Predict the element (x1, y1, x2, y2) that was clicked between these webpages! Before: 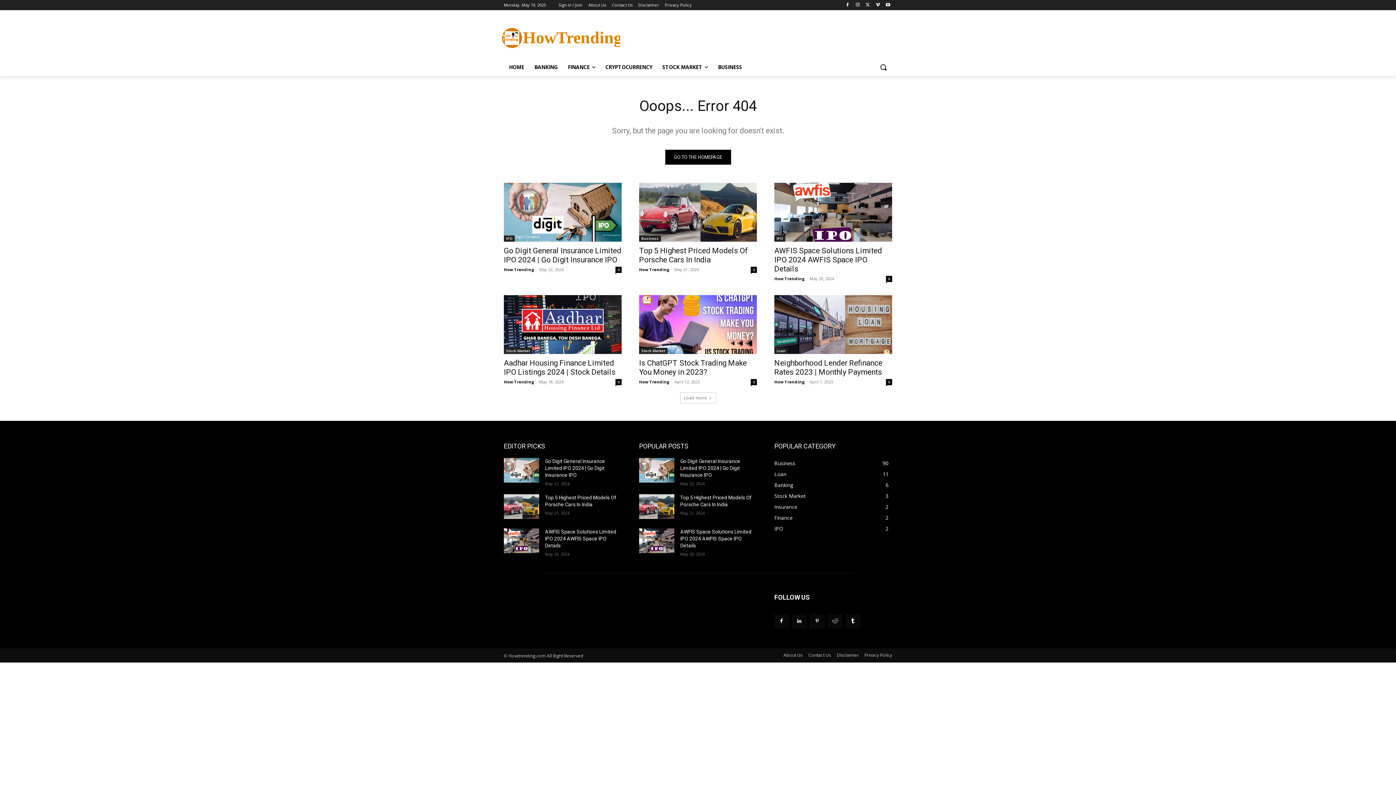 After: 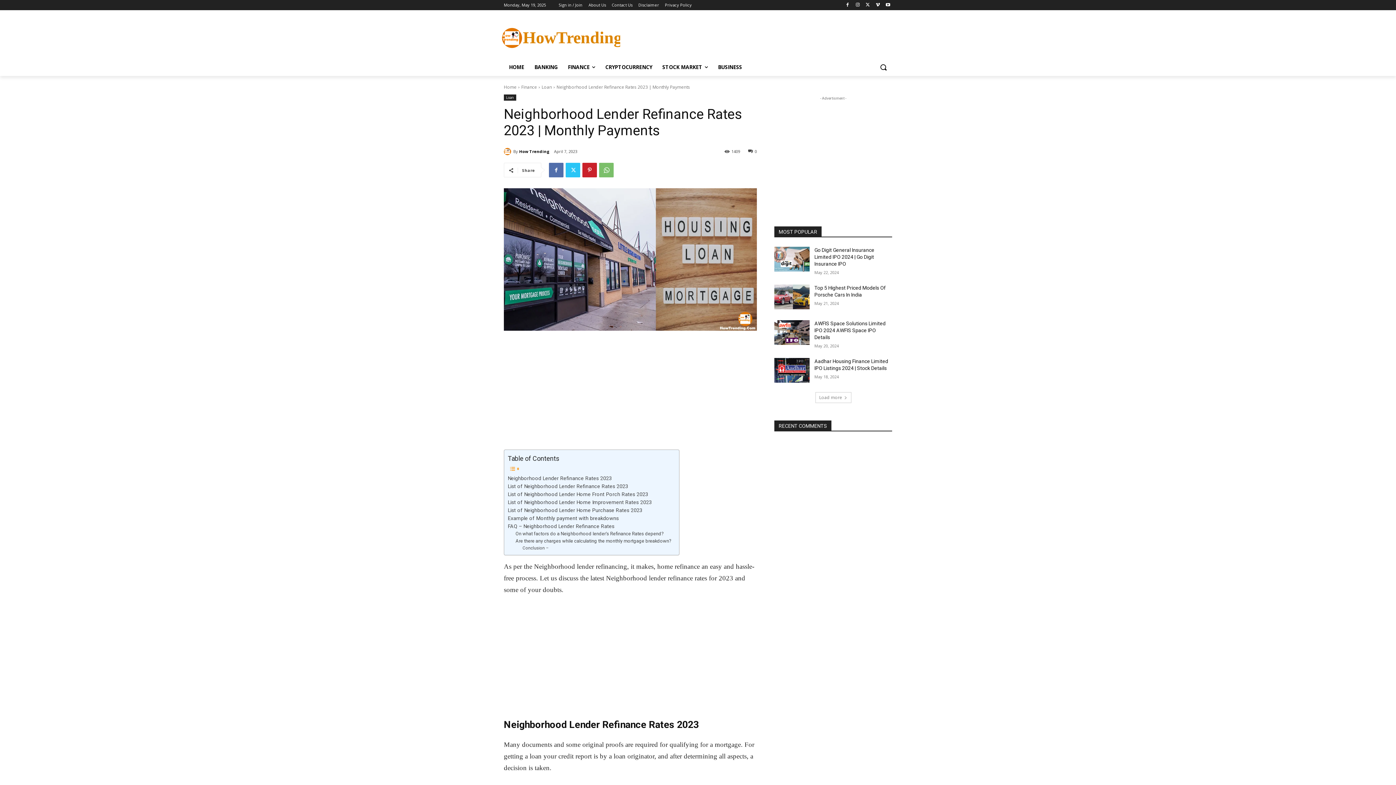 Action: label: Neighborhood Lender Refinance Rates 2023 | Monthly Payments bbox: (774, 358, 882, 376)